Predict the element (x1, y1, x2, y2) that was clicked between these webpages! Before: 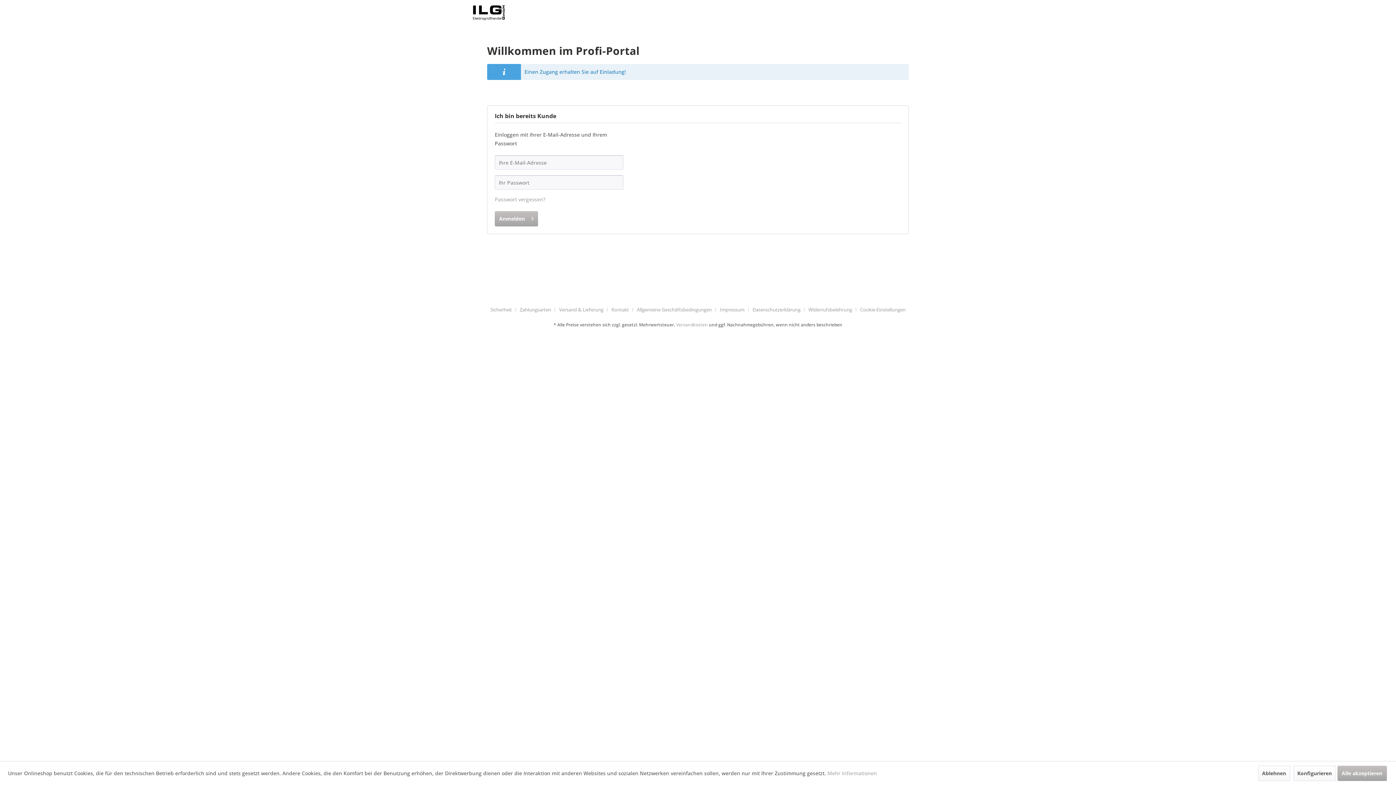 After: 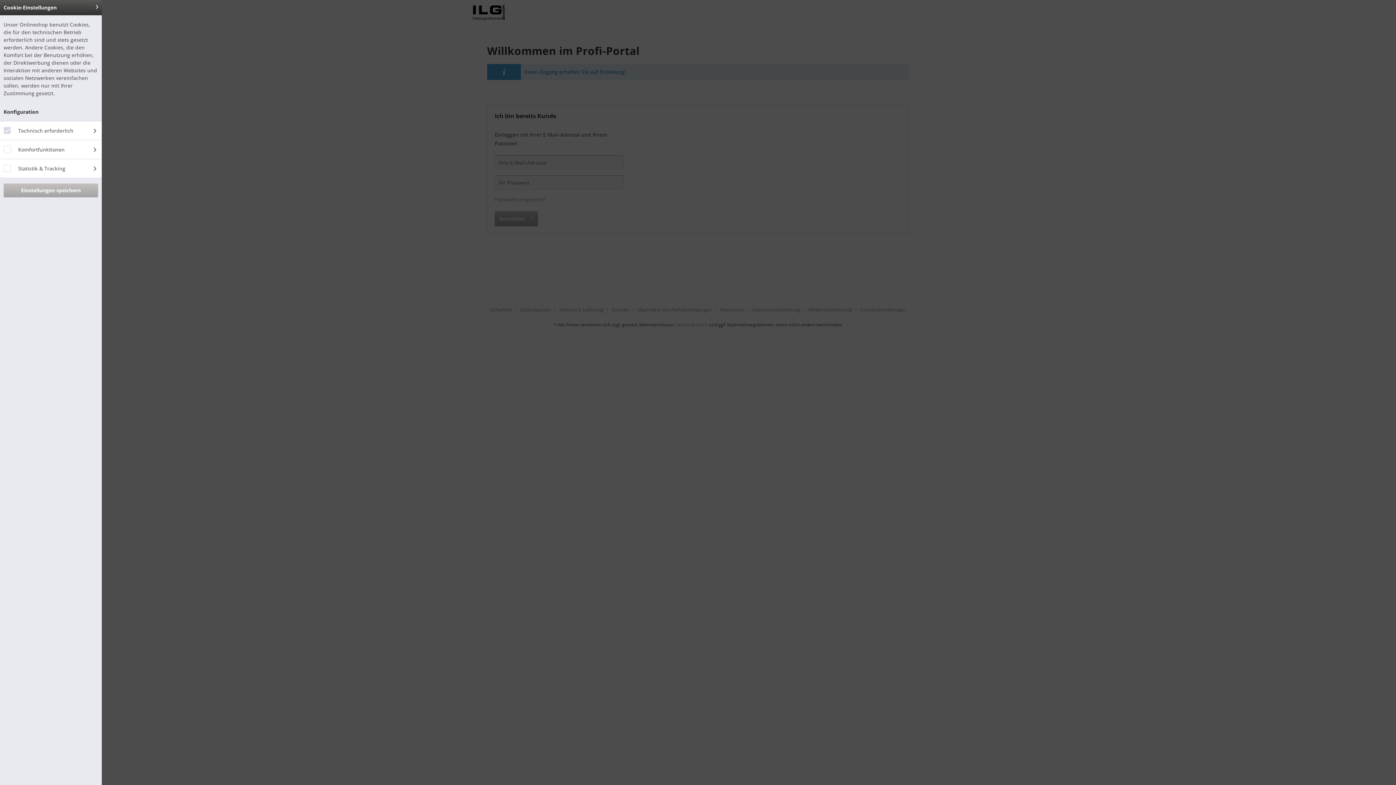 Action: label: Cookie-Einstellungen bbox: (859, 303, 906, 316)